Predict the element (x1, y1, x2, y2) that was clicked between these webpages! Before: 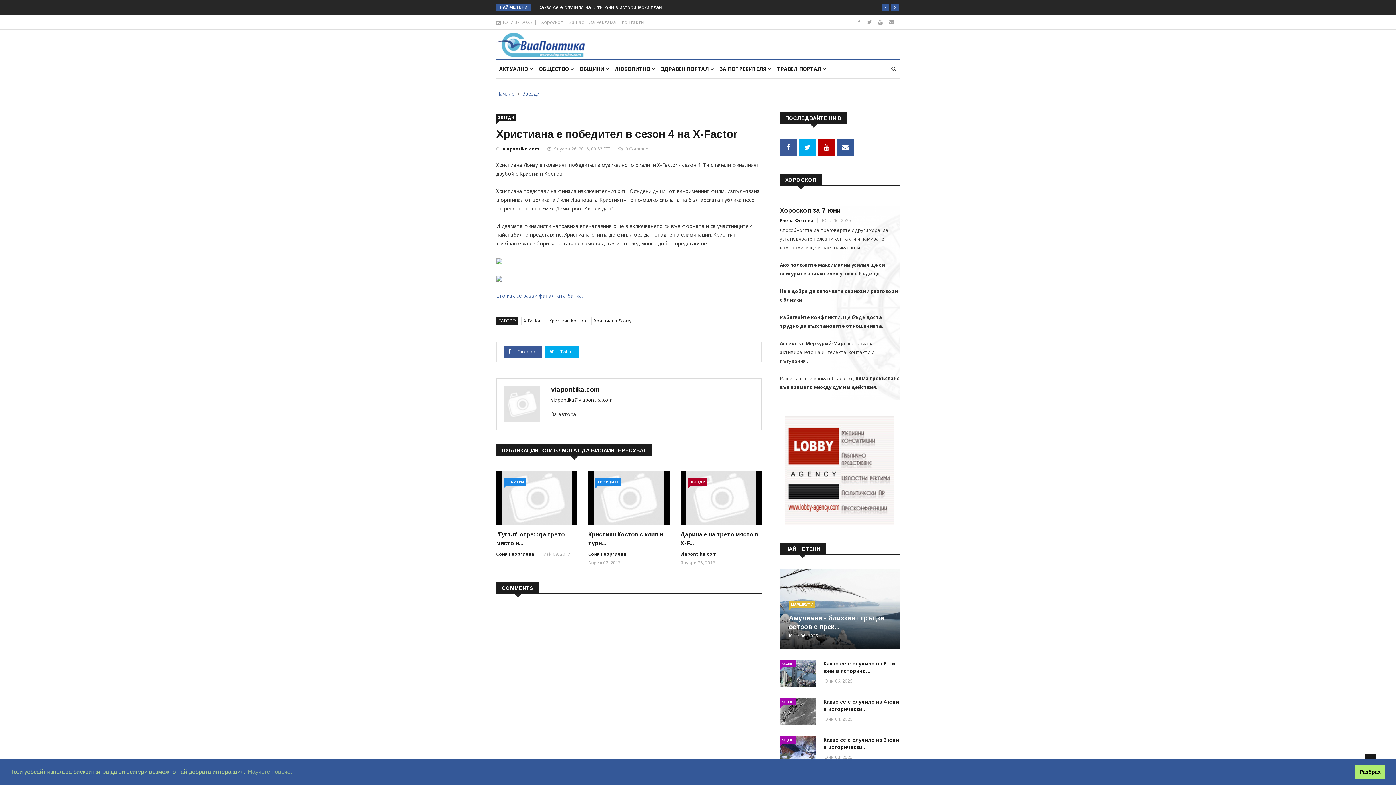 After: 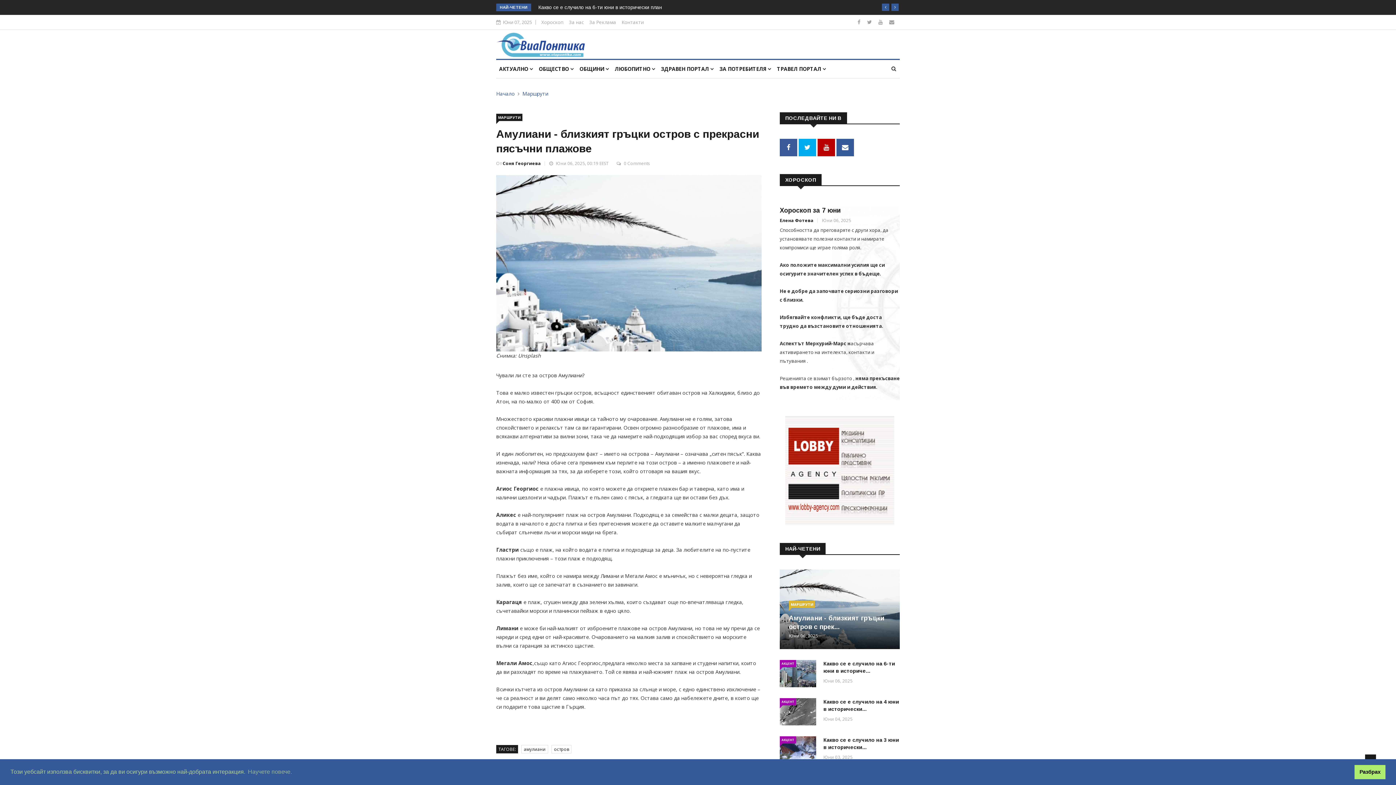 Action: label: МАРШРУТИ bbox: (789, 601, 815, 608)